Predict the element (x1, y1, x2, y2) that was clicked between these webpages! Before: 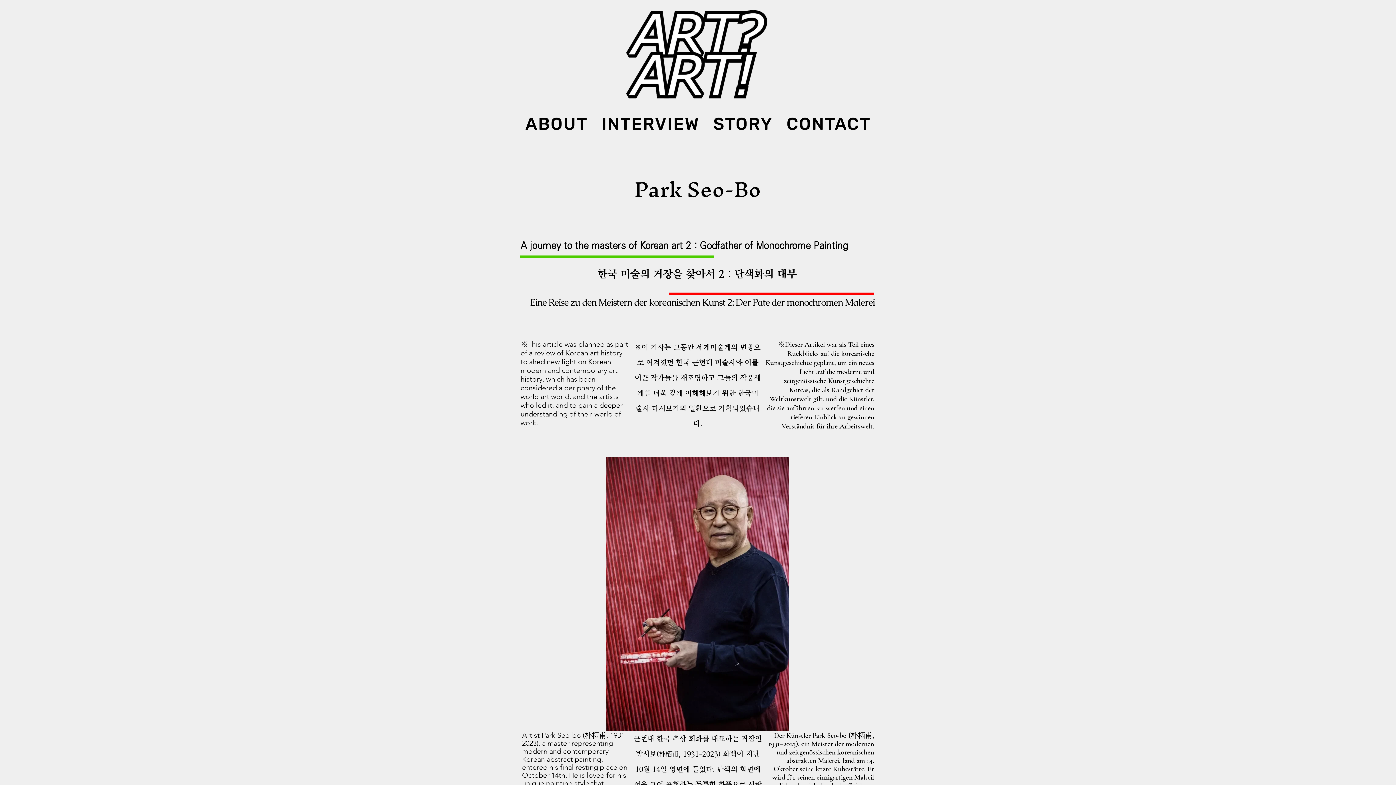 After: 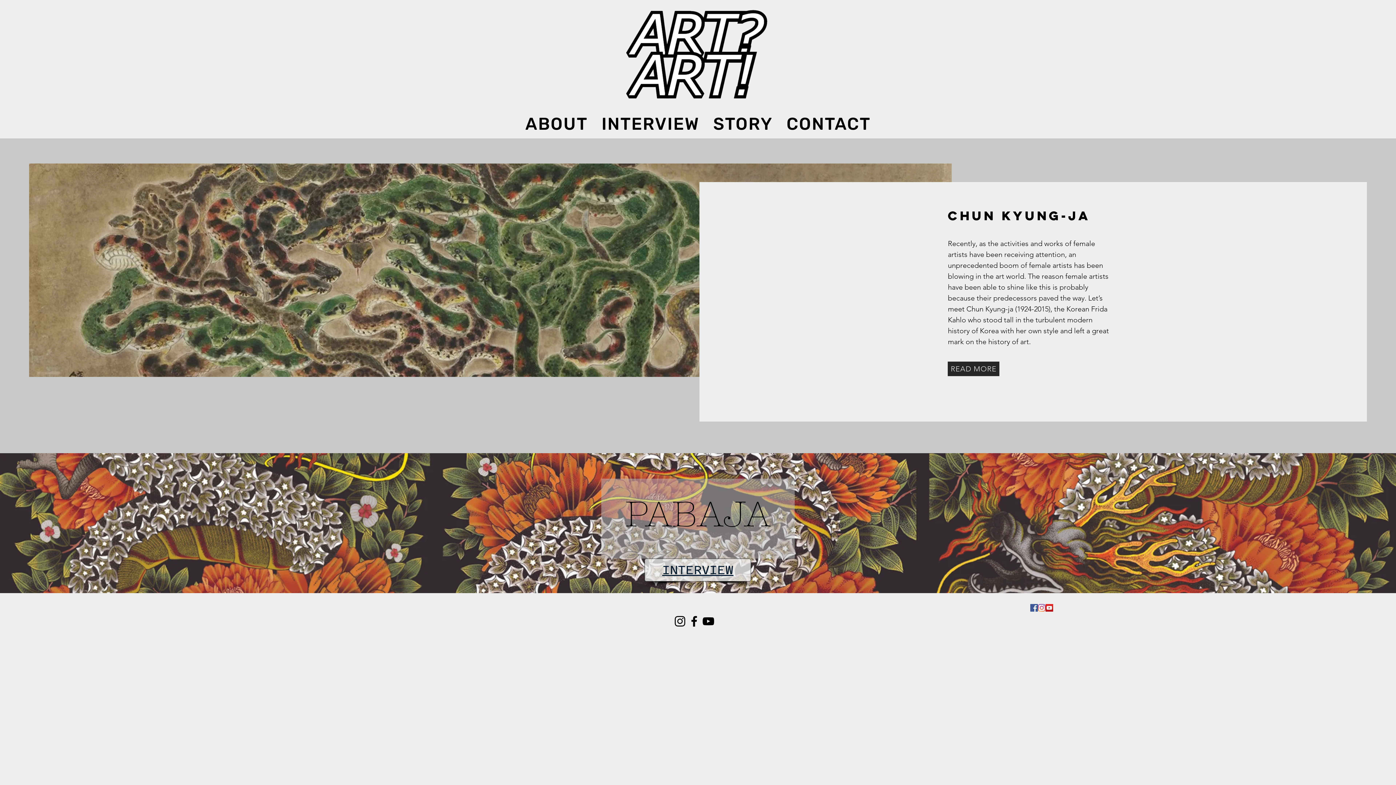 Action: bbox: (616, 2, 775, 109)